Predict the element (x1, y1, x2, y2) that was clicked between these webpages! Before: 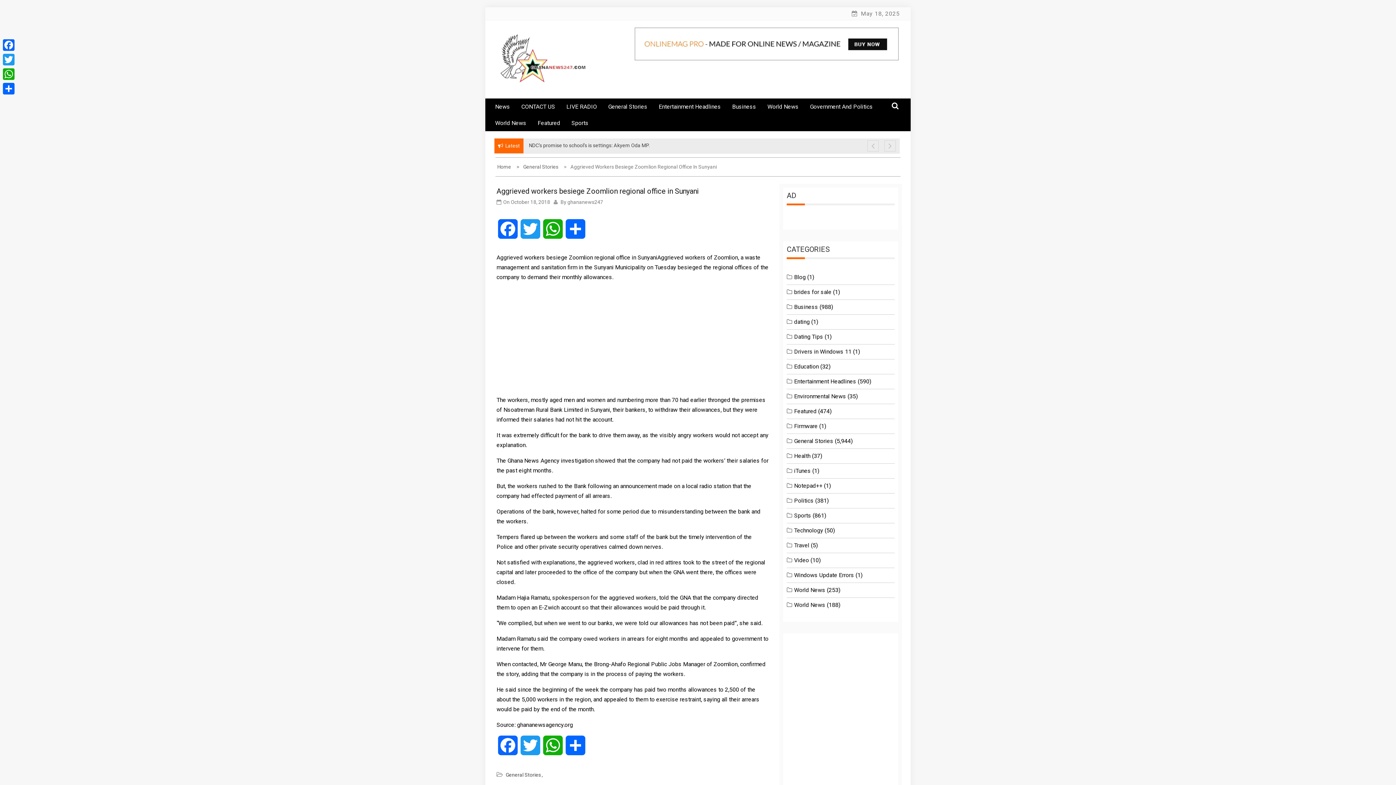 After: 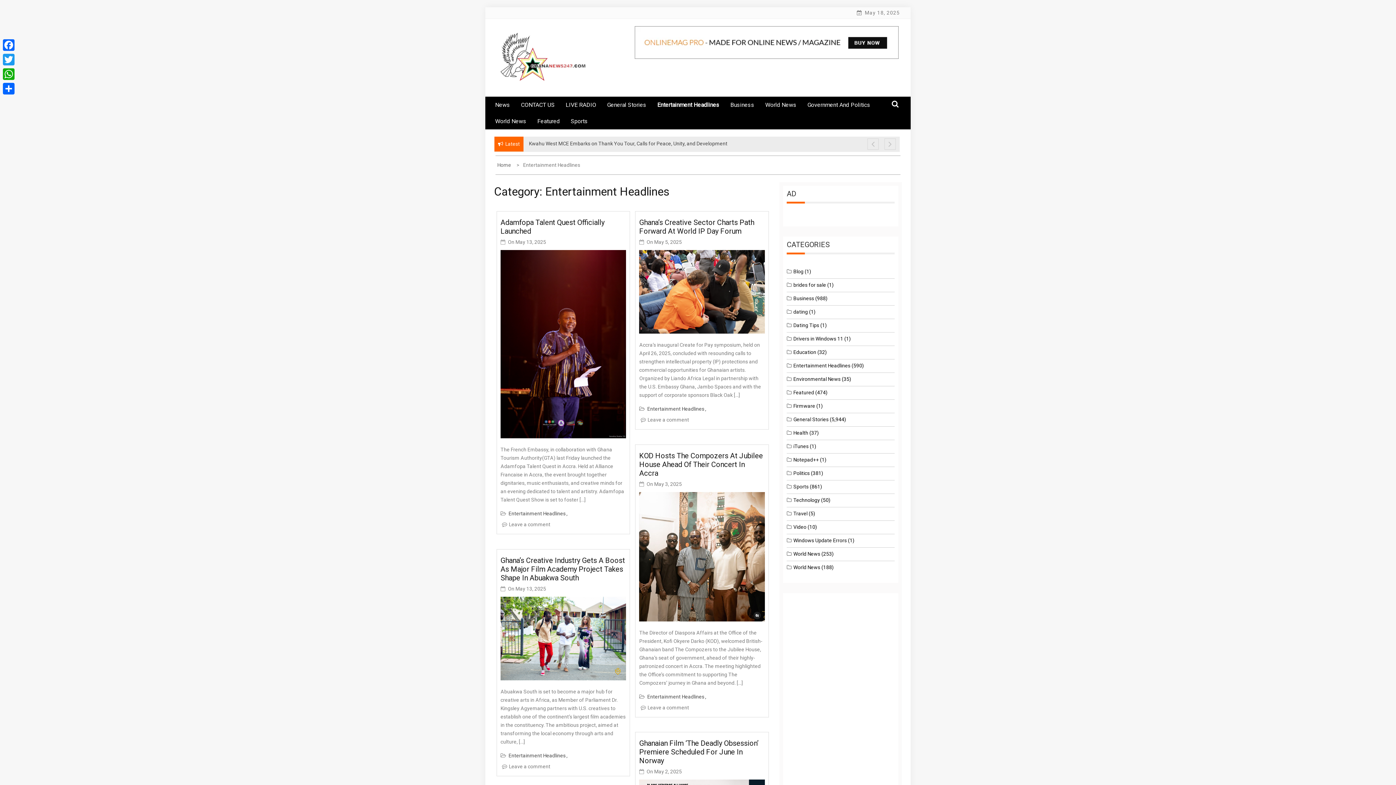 Action: label: Entertainment Headlines bbox: (794, 378, 856, 385)